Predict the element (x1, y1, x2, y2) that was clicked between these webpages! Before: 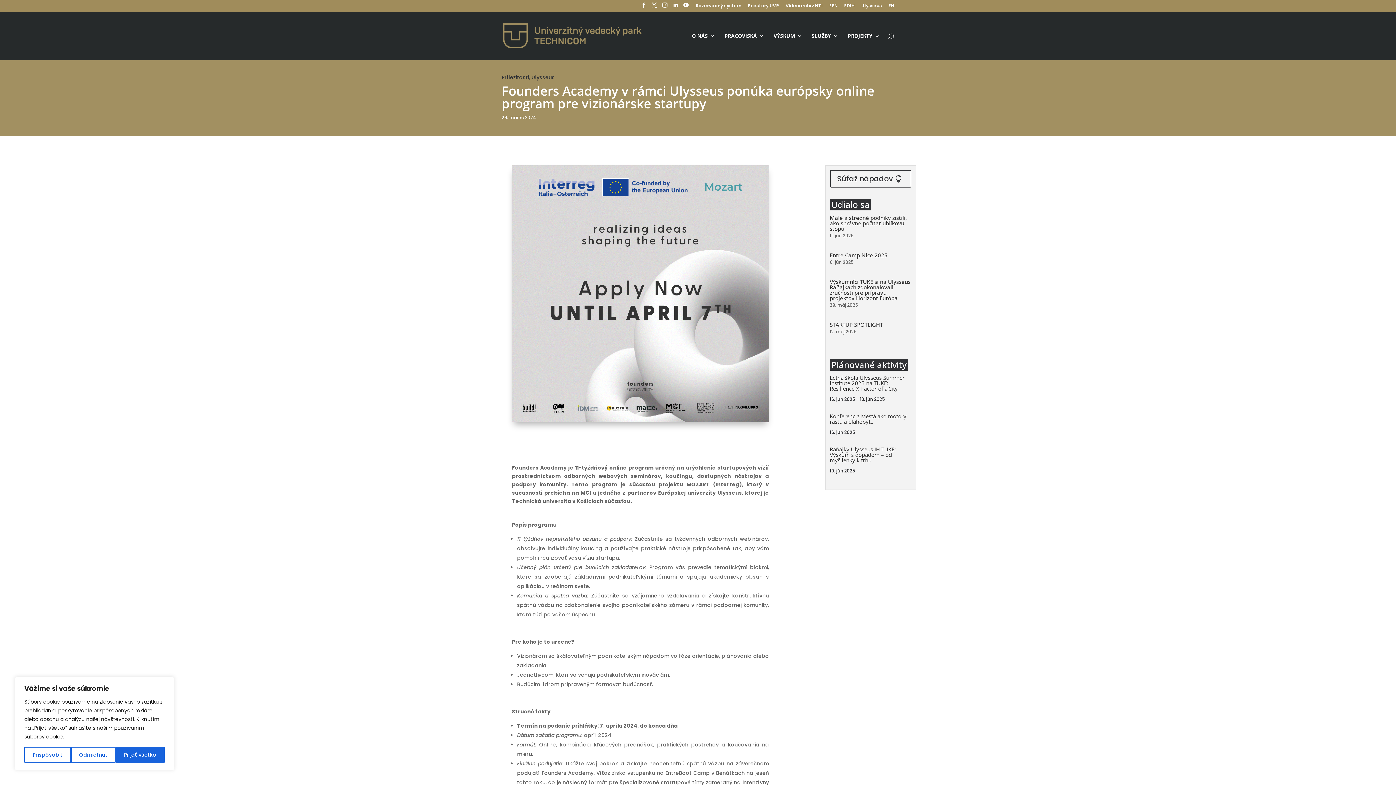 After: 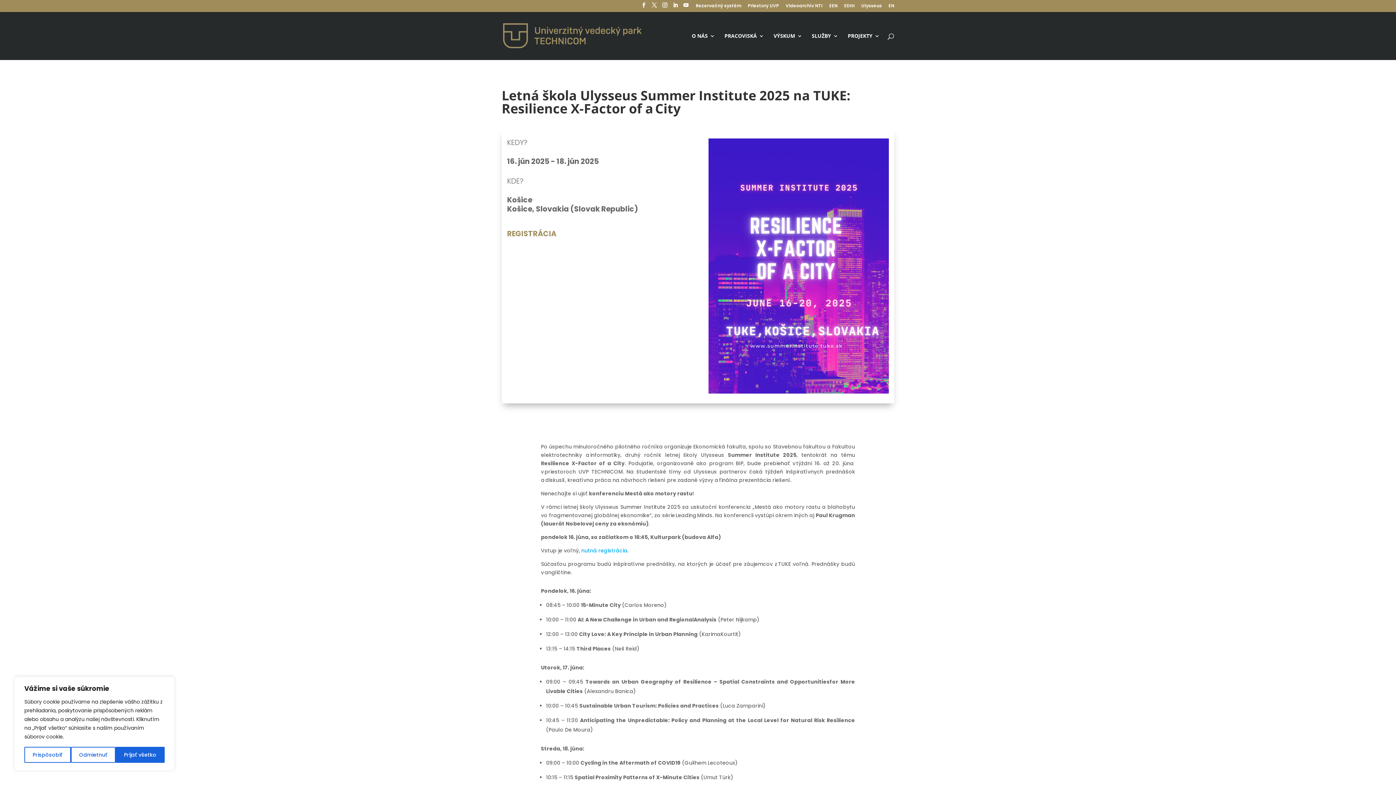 Action: label: Letná škola Ulysseus Summer Institute 2025 na TUKE: Resilience X-Factor of a City bbox: (830, 374, 904, 392)